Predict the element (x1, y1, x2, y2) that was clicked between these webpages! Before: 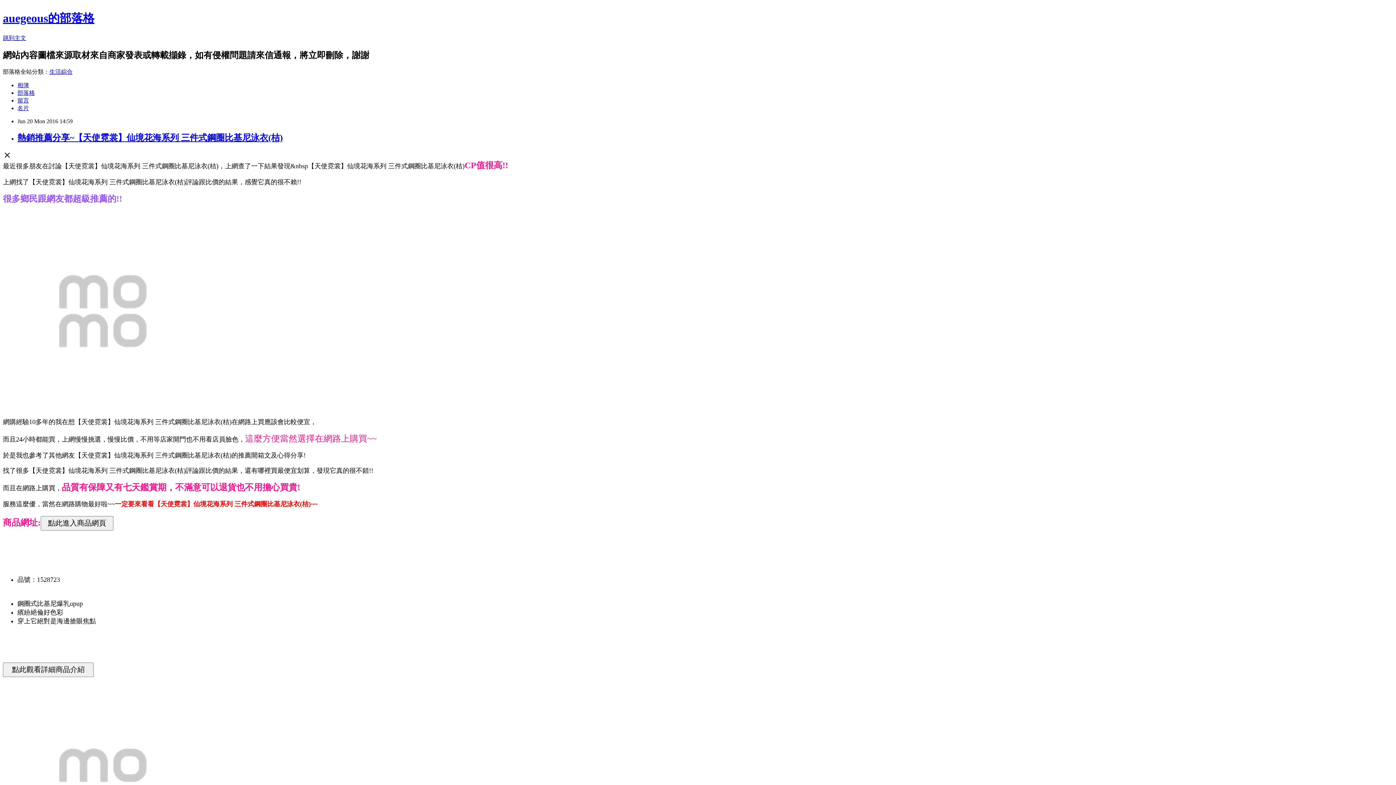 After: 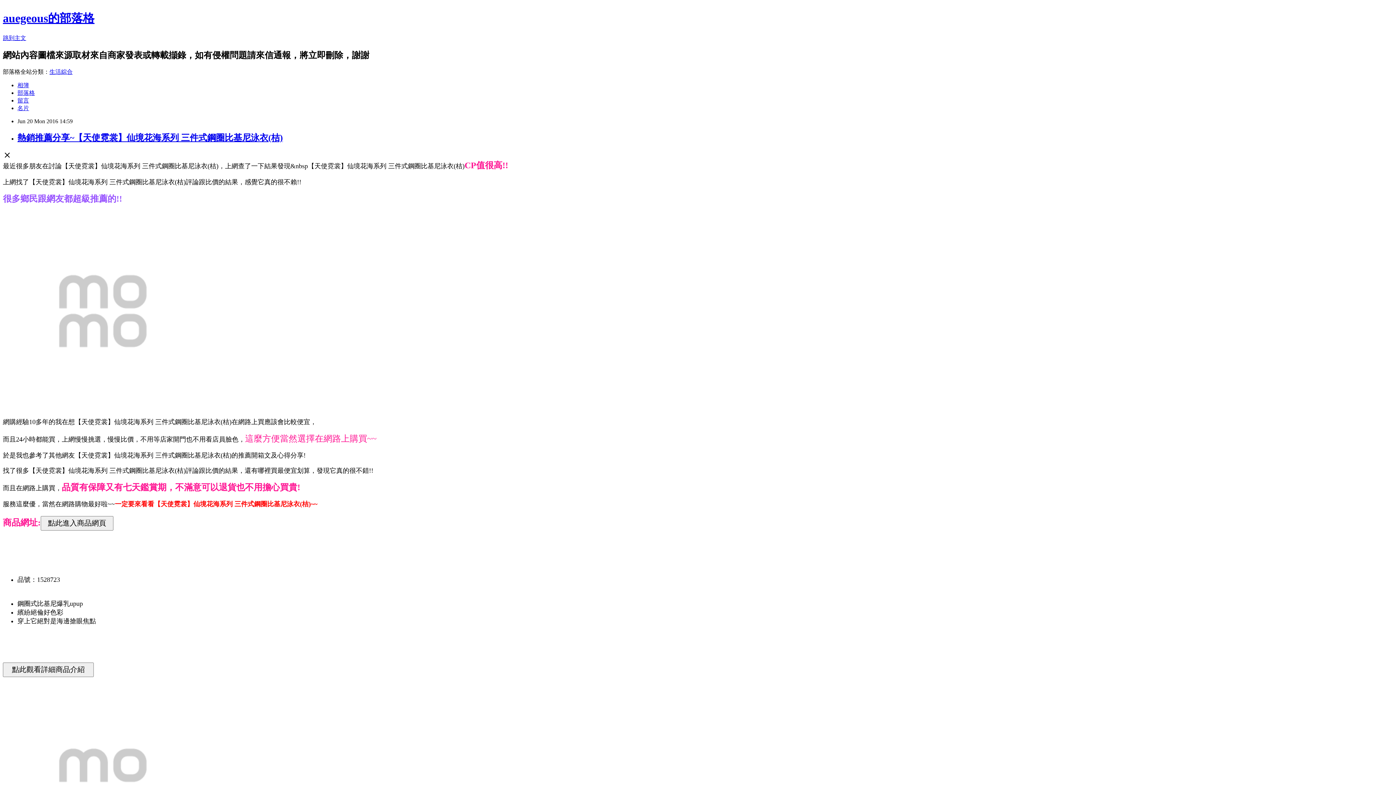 Action: label: 生活綜合 bbox: (49, 68, 72, 74)